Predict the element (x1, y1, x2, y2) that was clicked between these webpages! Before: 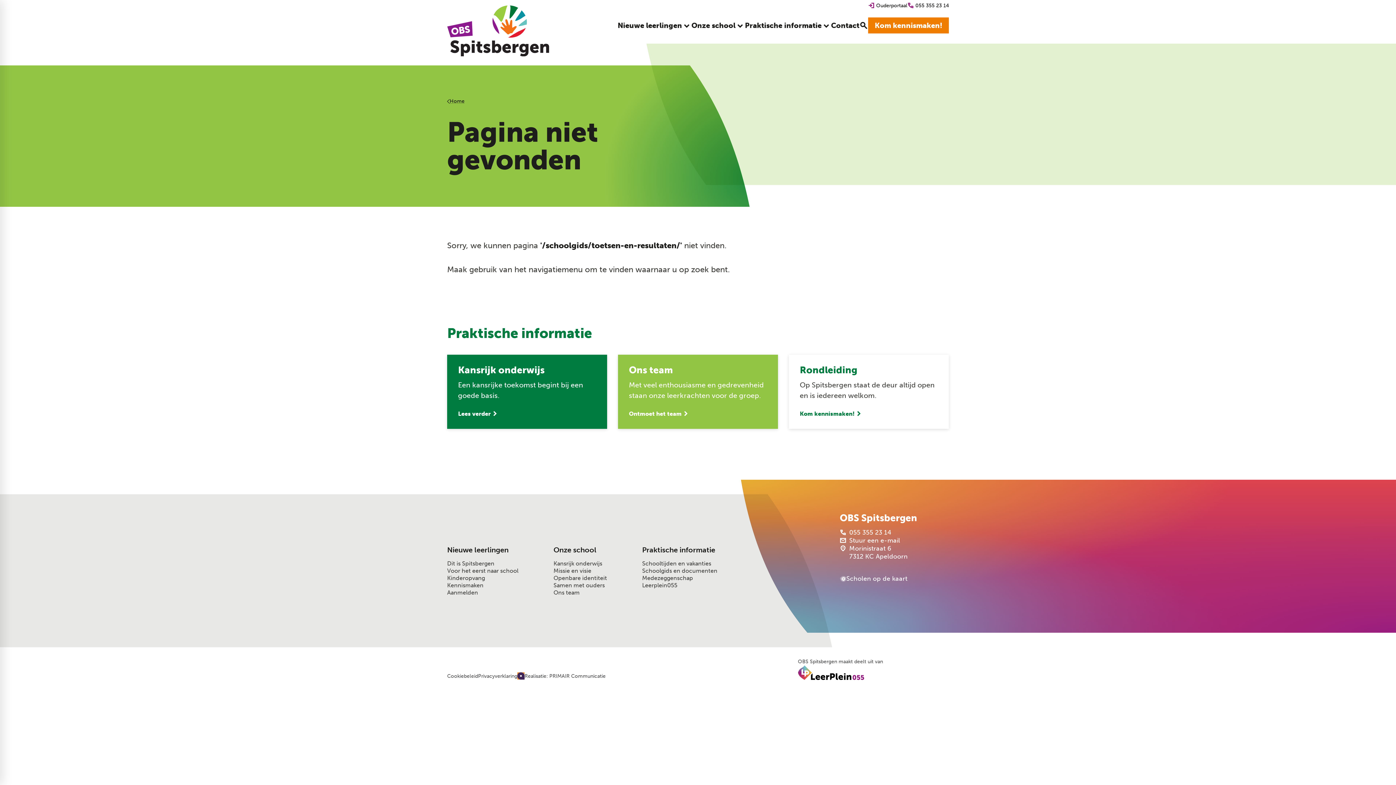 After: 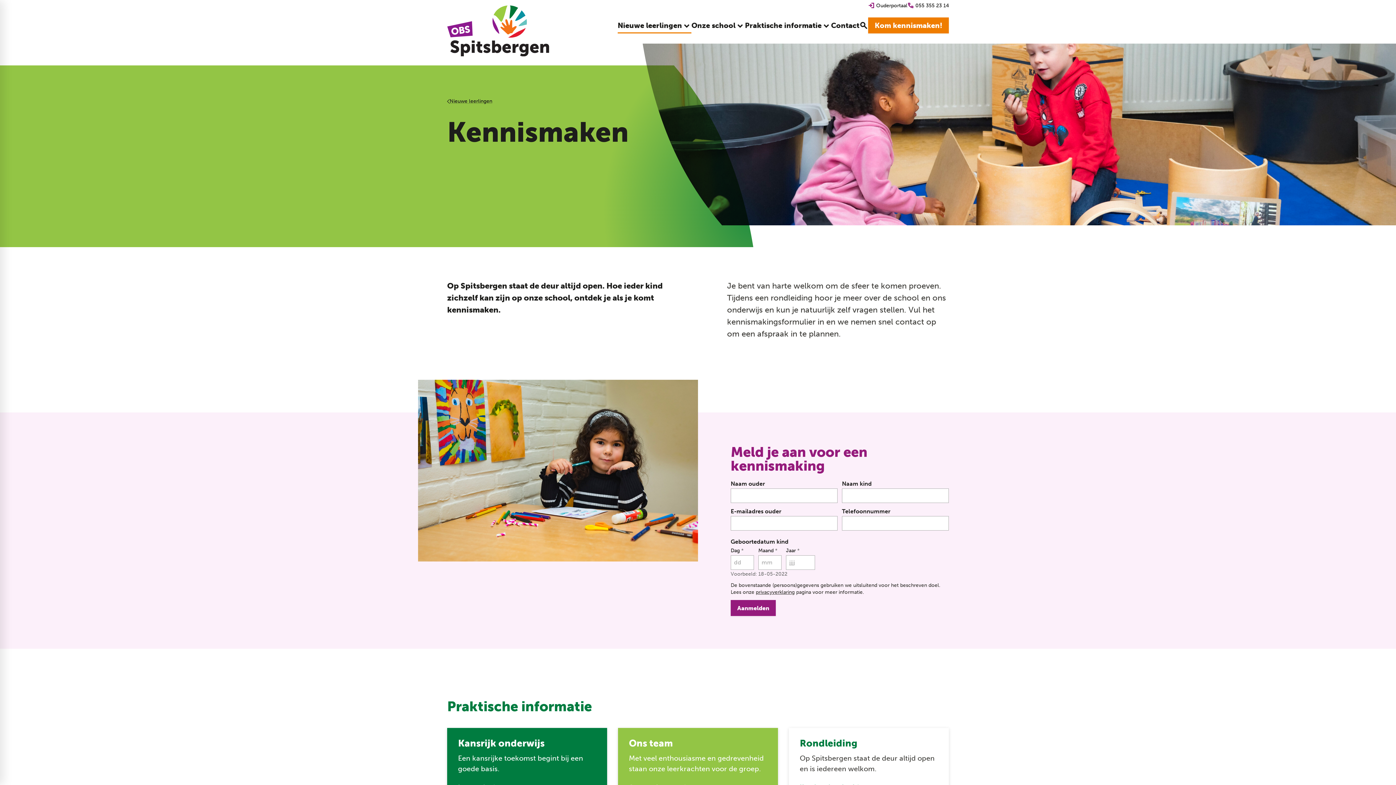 Action: bbox: (789, 354, 949, 429) label: Rondleiding

Op Spitsbergen staat de deur altijd open en is iedereen welkom.

Kom kennismaken!